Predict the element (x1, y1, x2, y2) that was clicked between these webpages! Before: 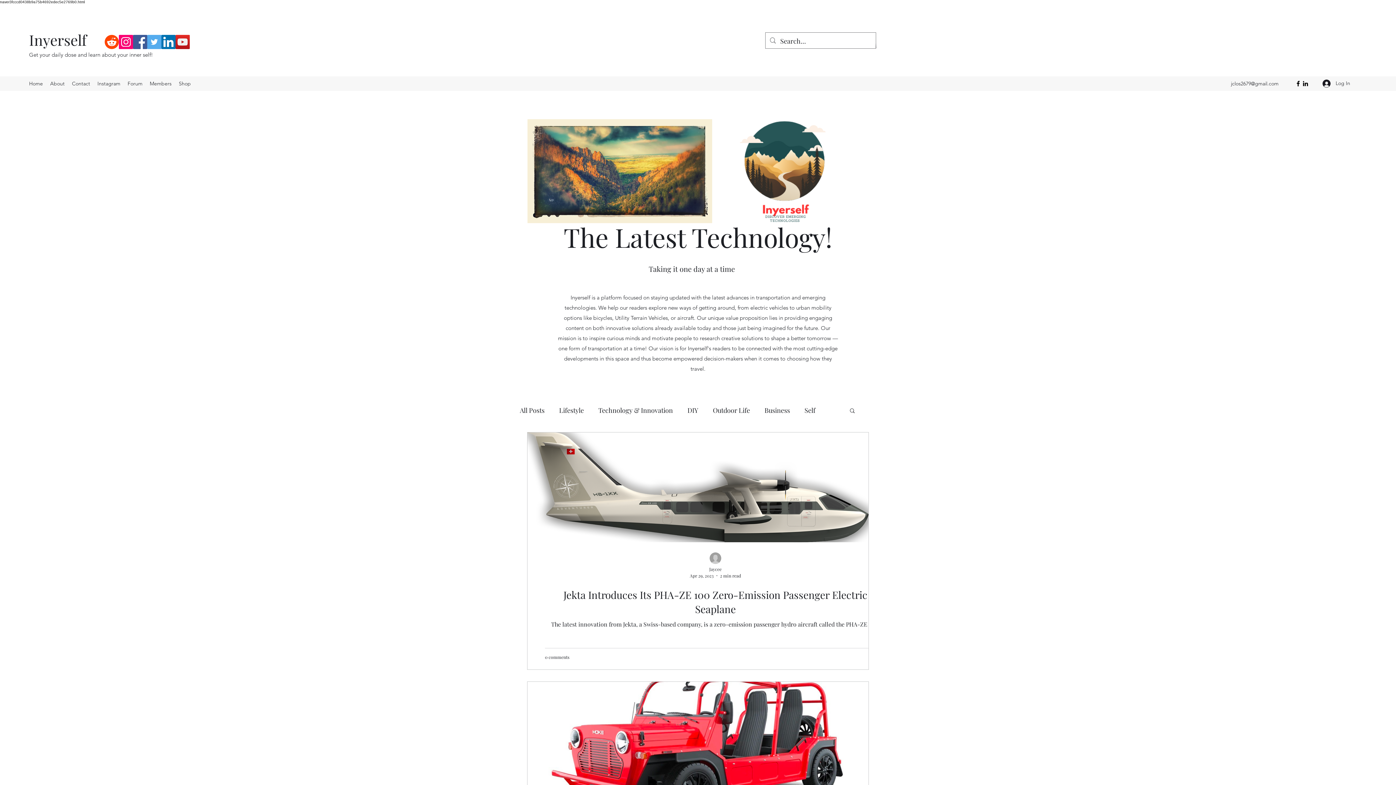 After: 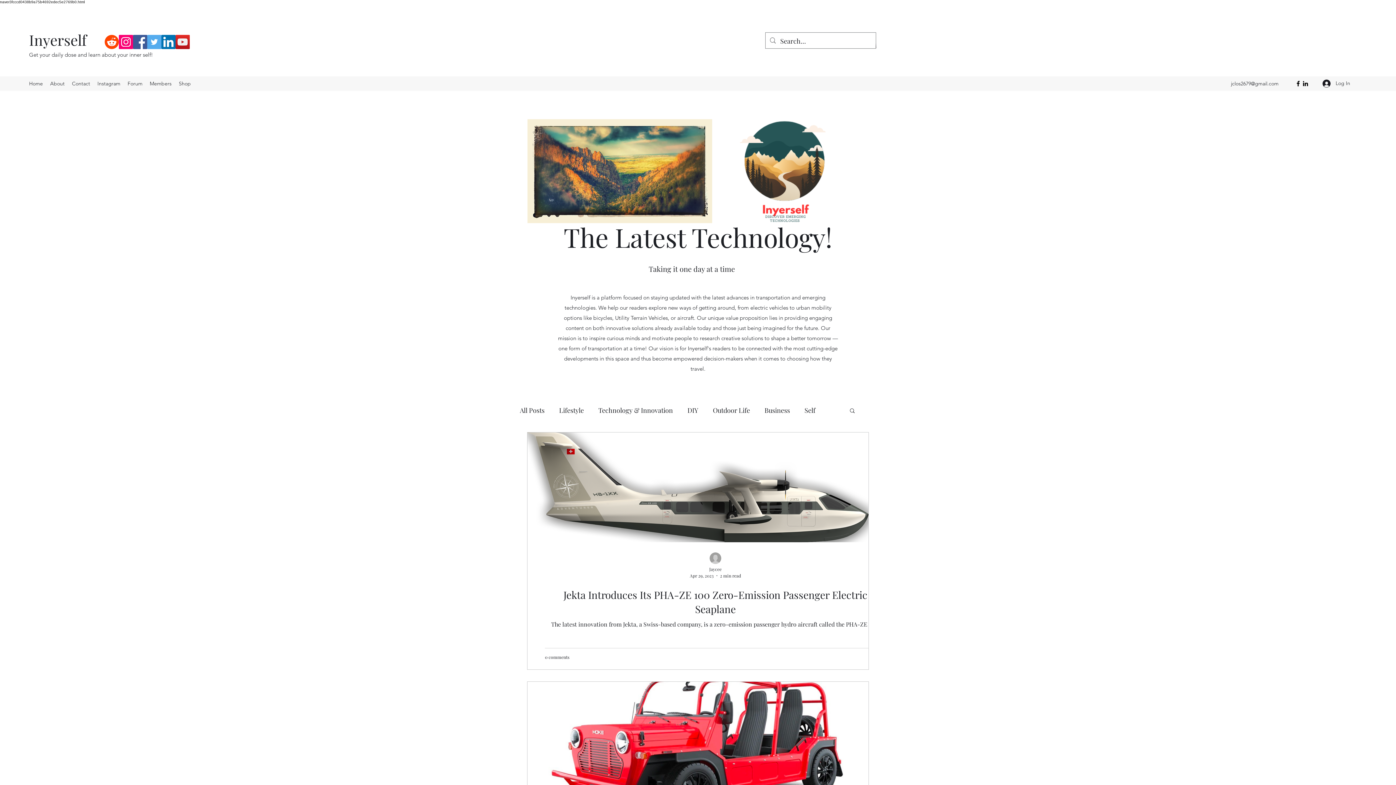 Action: label: Facebook bbox: (133, 34, 147, 49)